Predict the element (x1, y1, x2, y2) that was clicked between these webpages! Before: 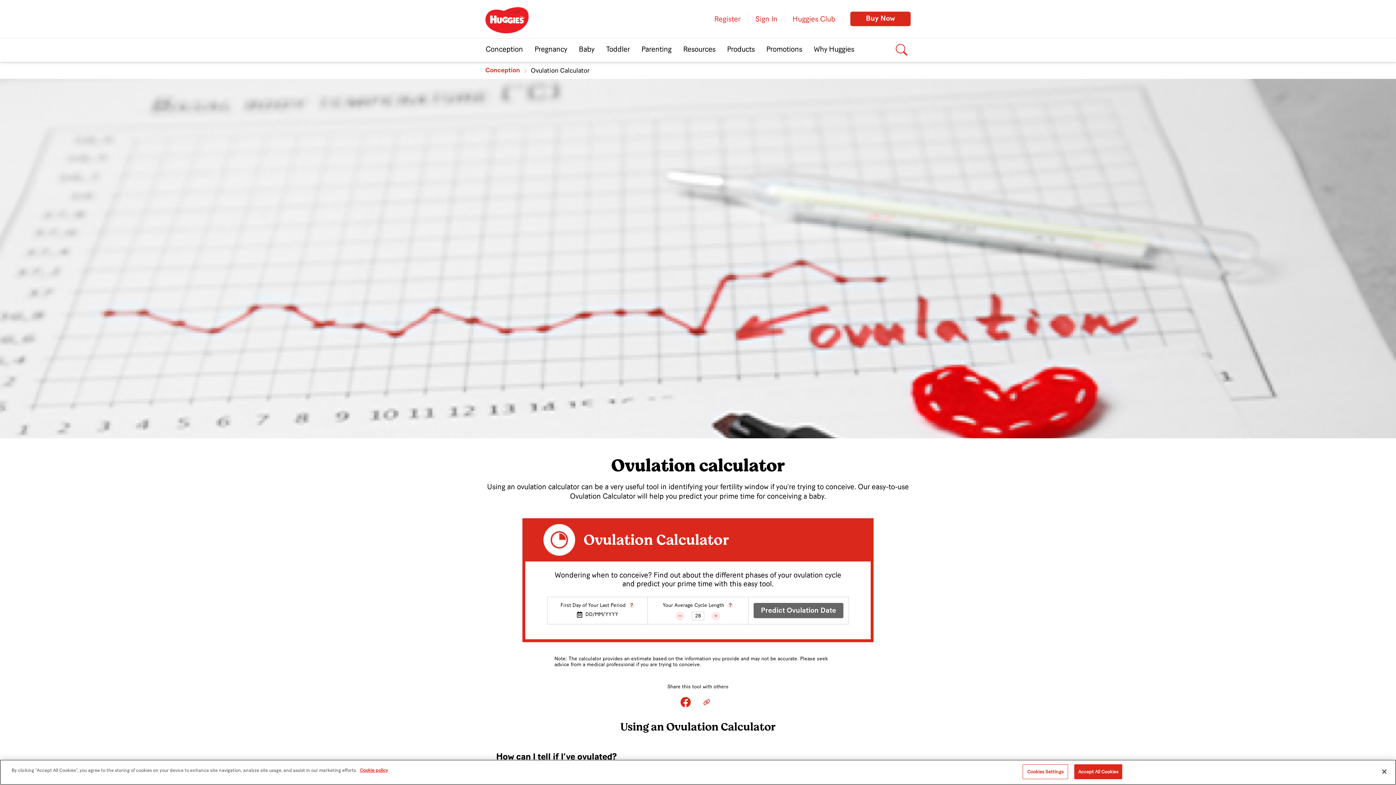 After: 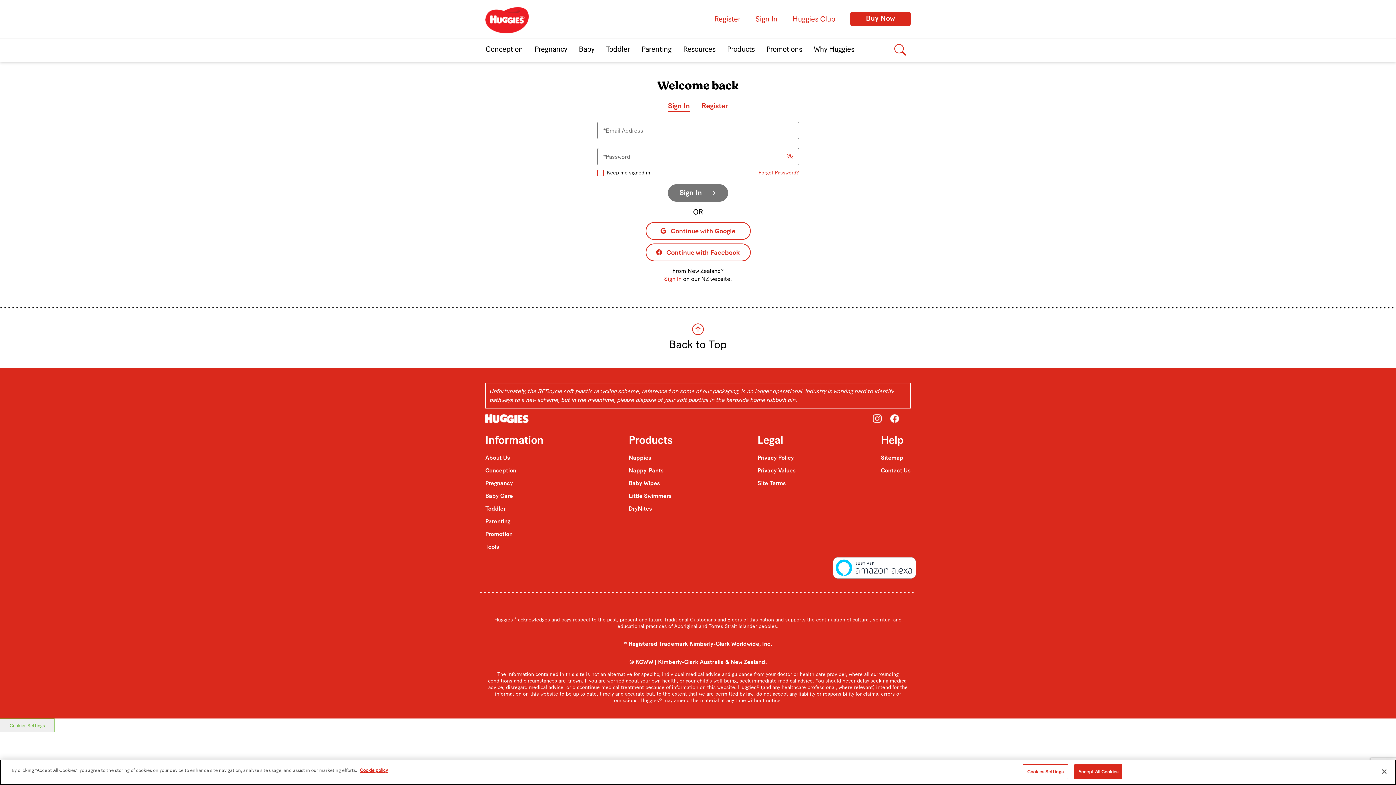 Action: label: Sign In bbox: (748, 12, 785, 25)